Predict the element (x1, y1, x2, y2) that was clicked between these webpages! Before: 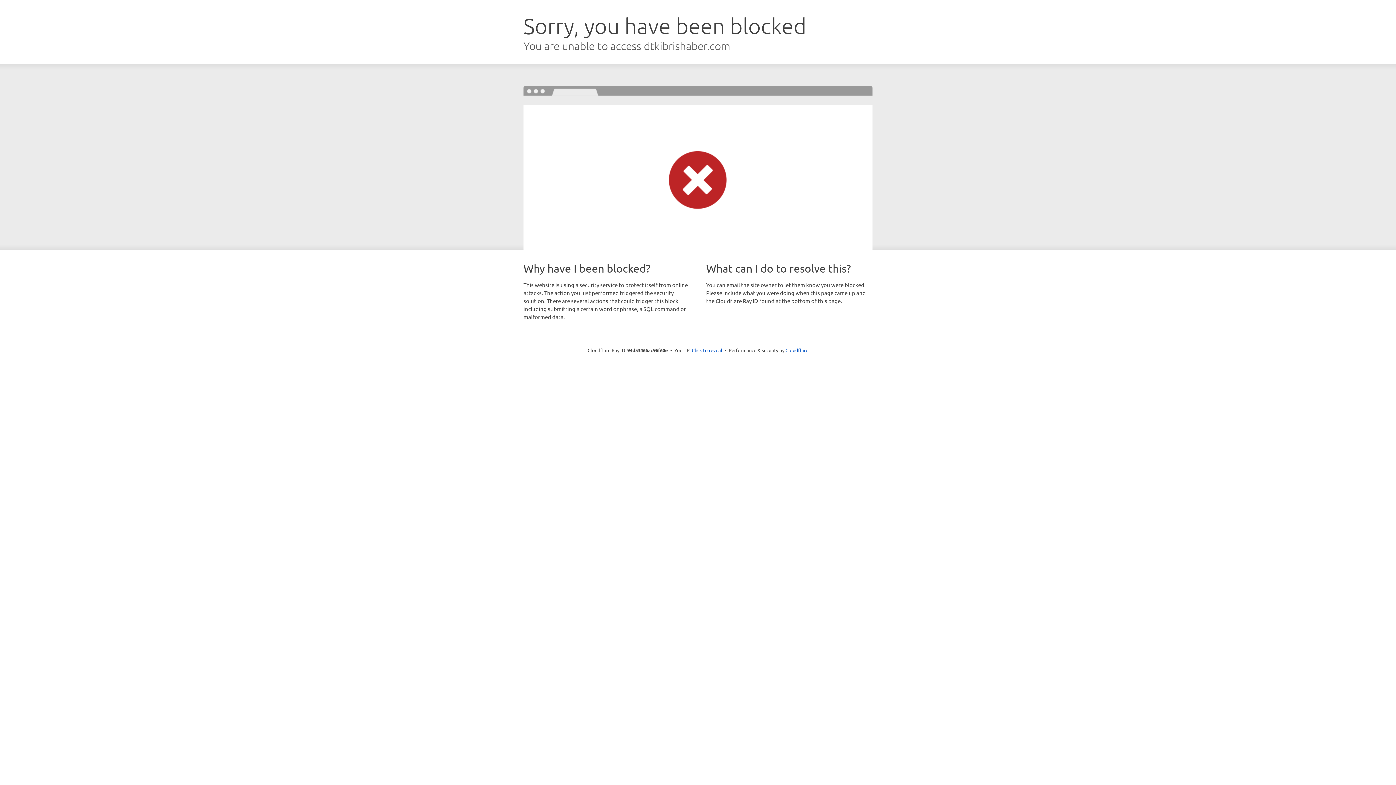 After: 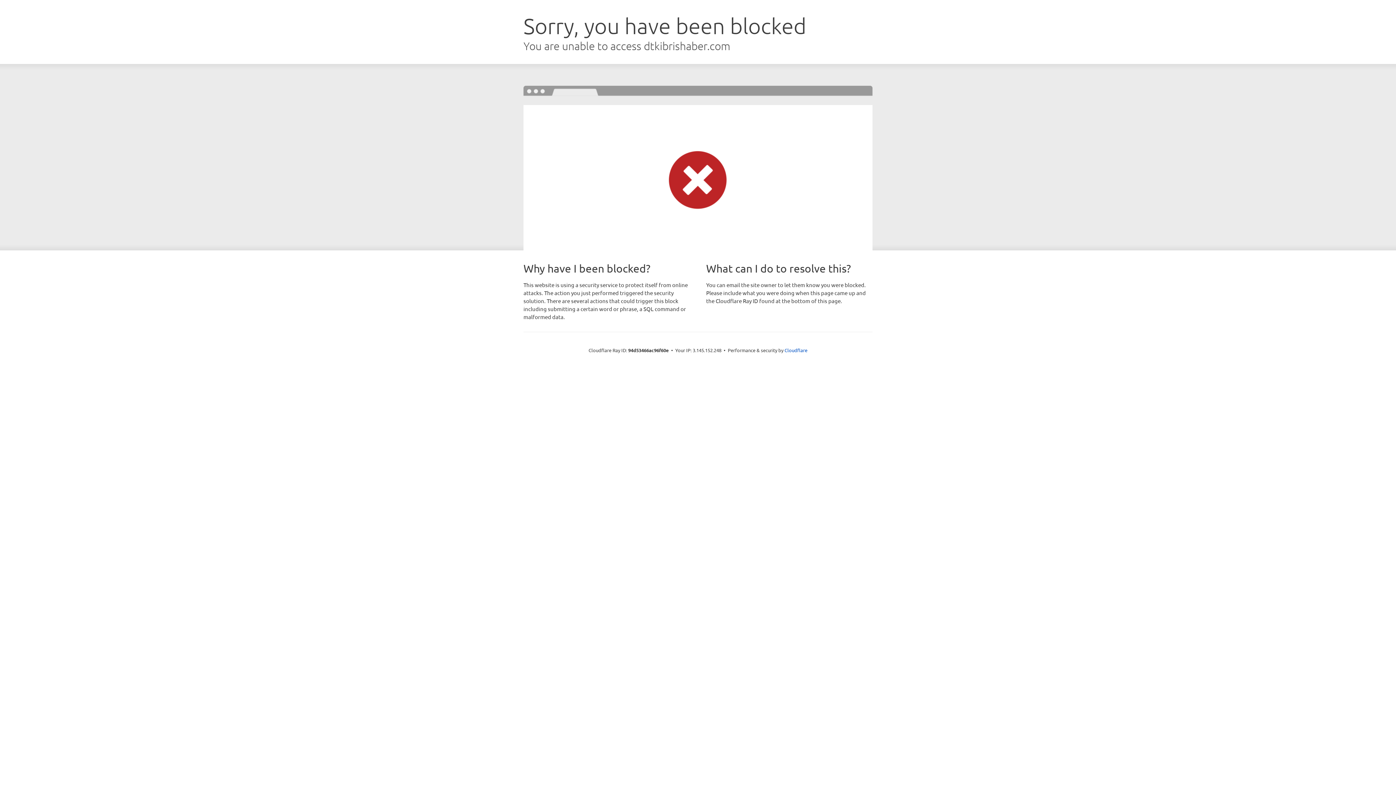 Action: bbox: (692, 346, 722, 353) label: Click to reveal